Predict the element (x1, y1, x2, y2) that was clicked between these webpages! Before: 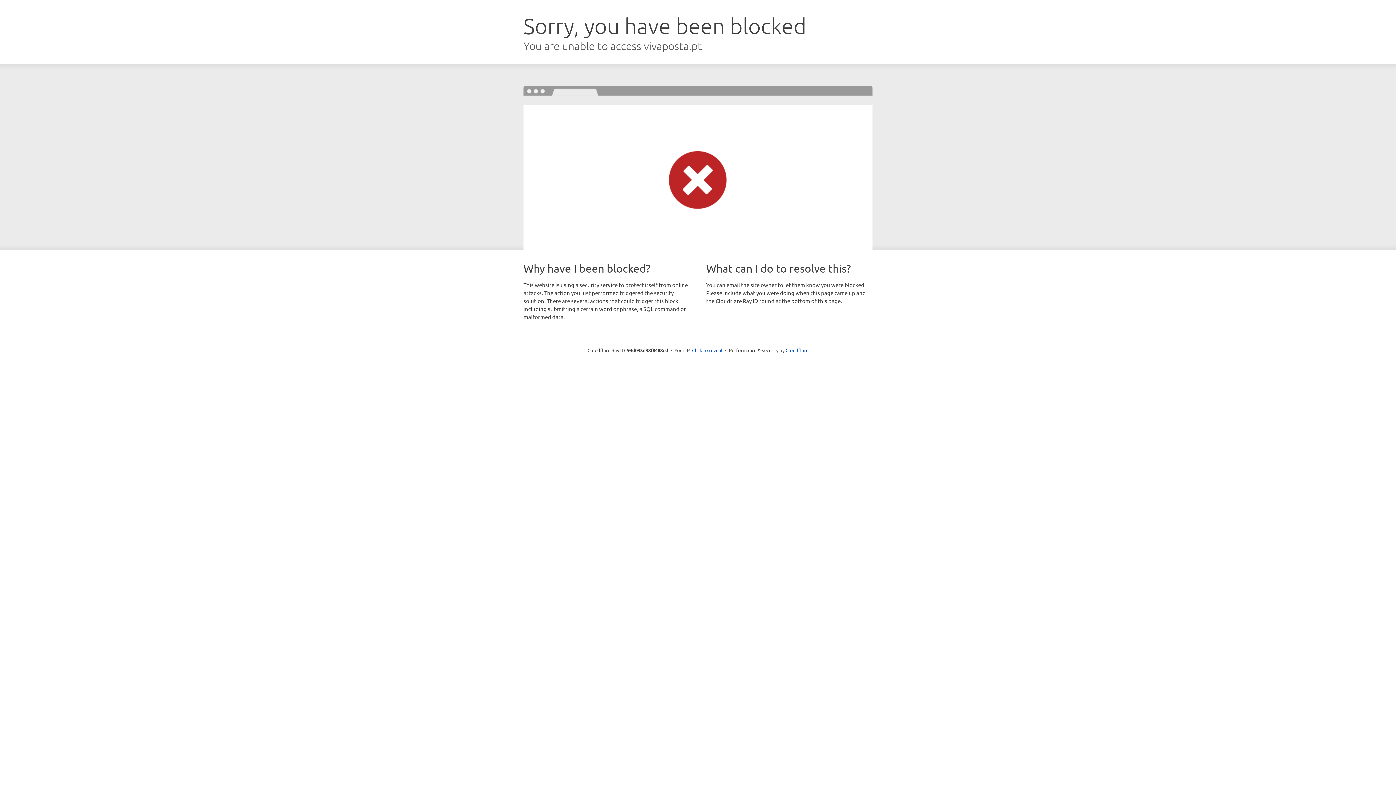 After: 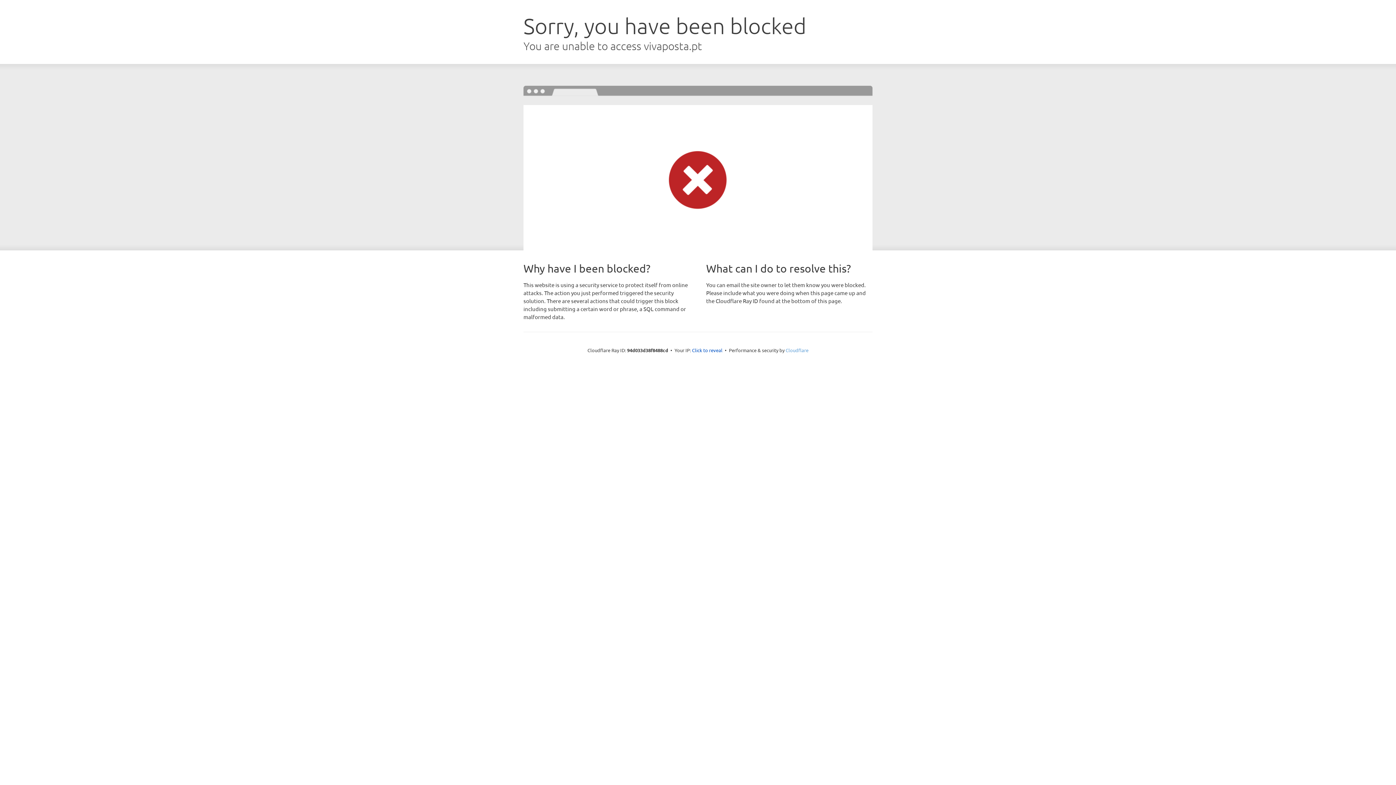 Action: bbox: (785, 347, 808, 353) label: Cloudflare